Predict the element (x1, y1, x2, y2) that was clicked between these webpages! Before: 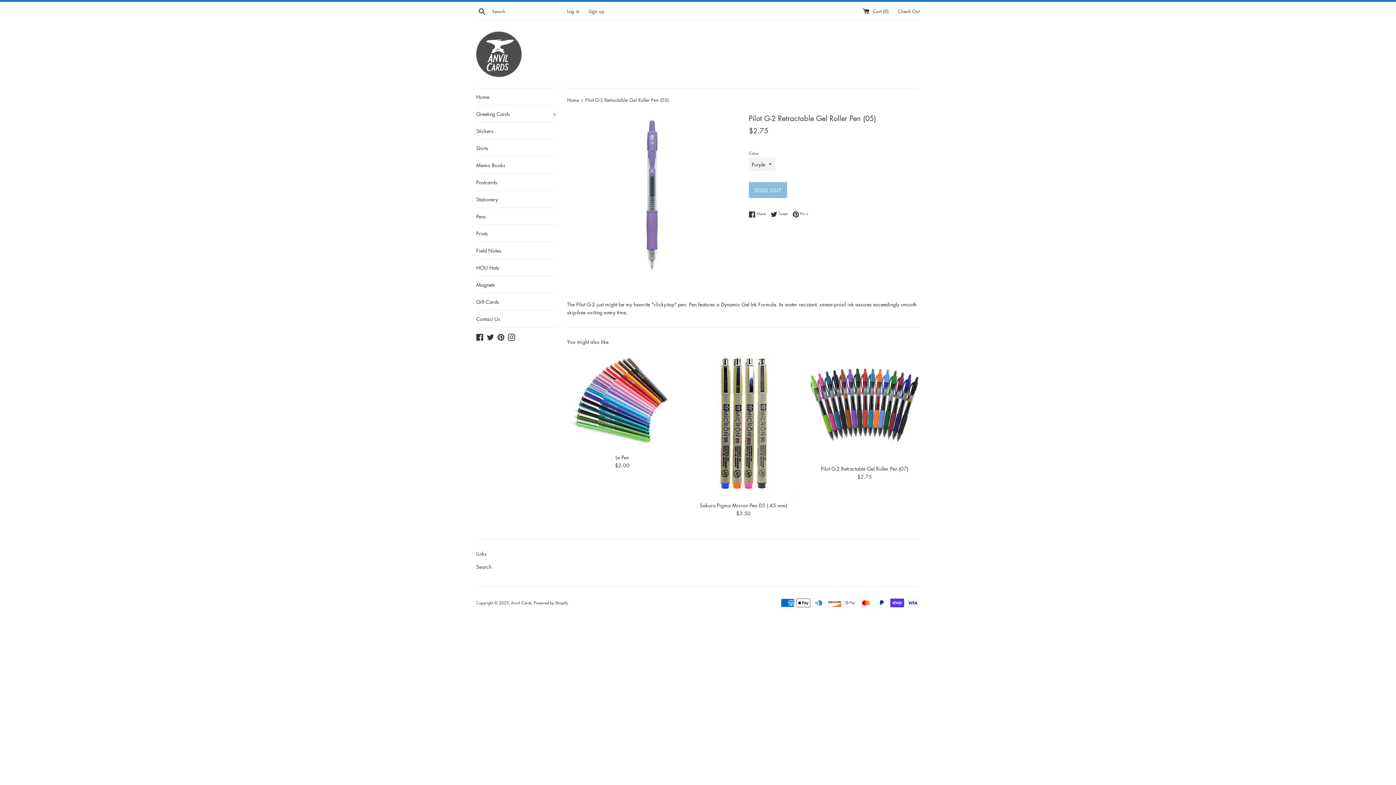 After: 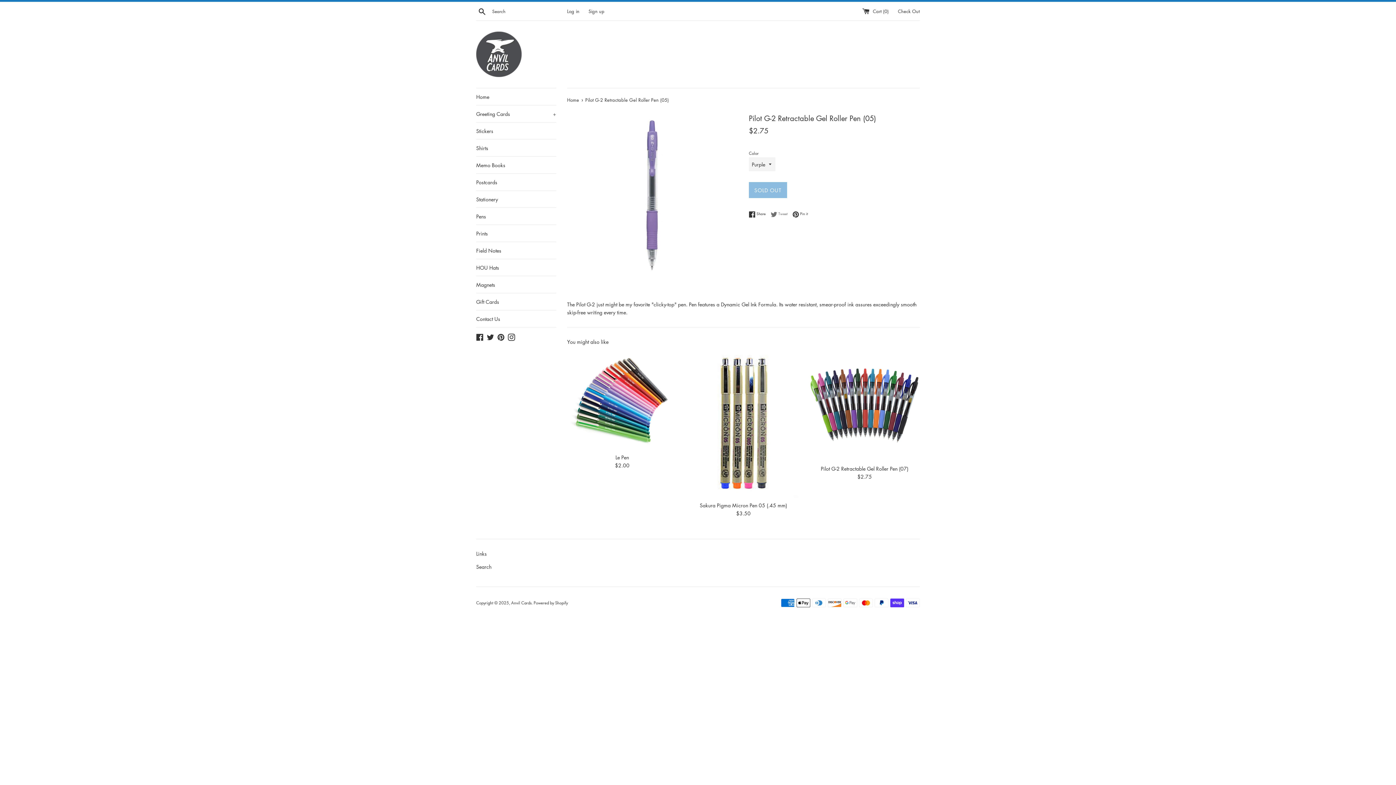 Action: label:  Tweet
Tweet on Twitter bbox: (770, 211, 791, 217)